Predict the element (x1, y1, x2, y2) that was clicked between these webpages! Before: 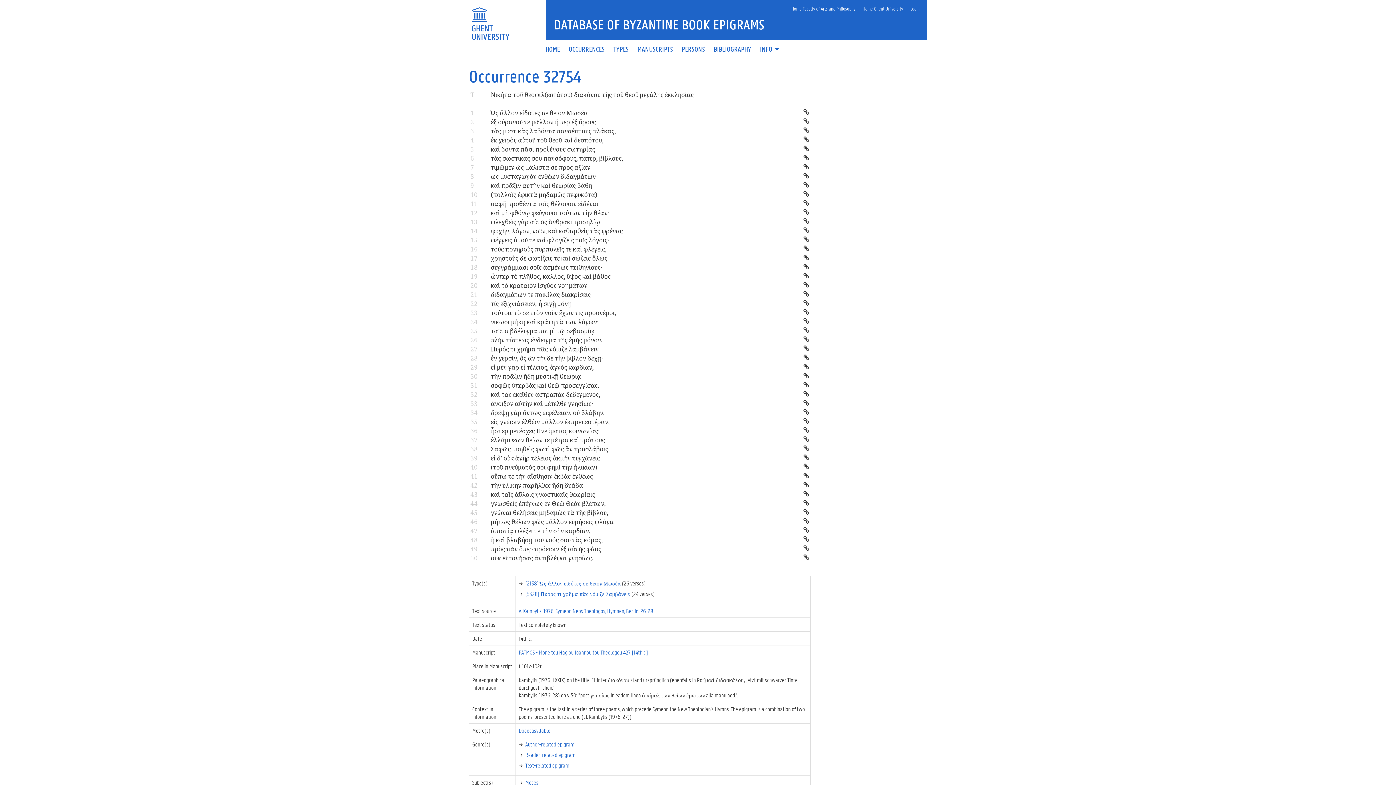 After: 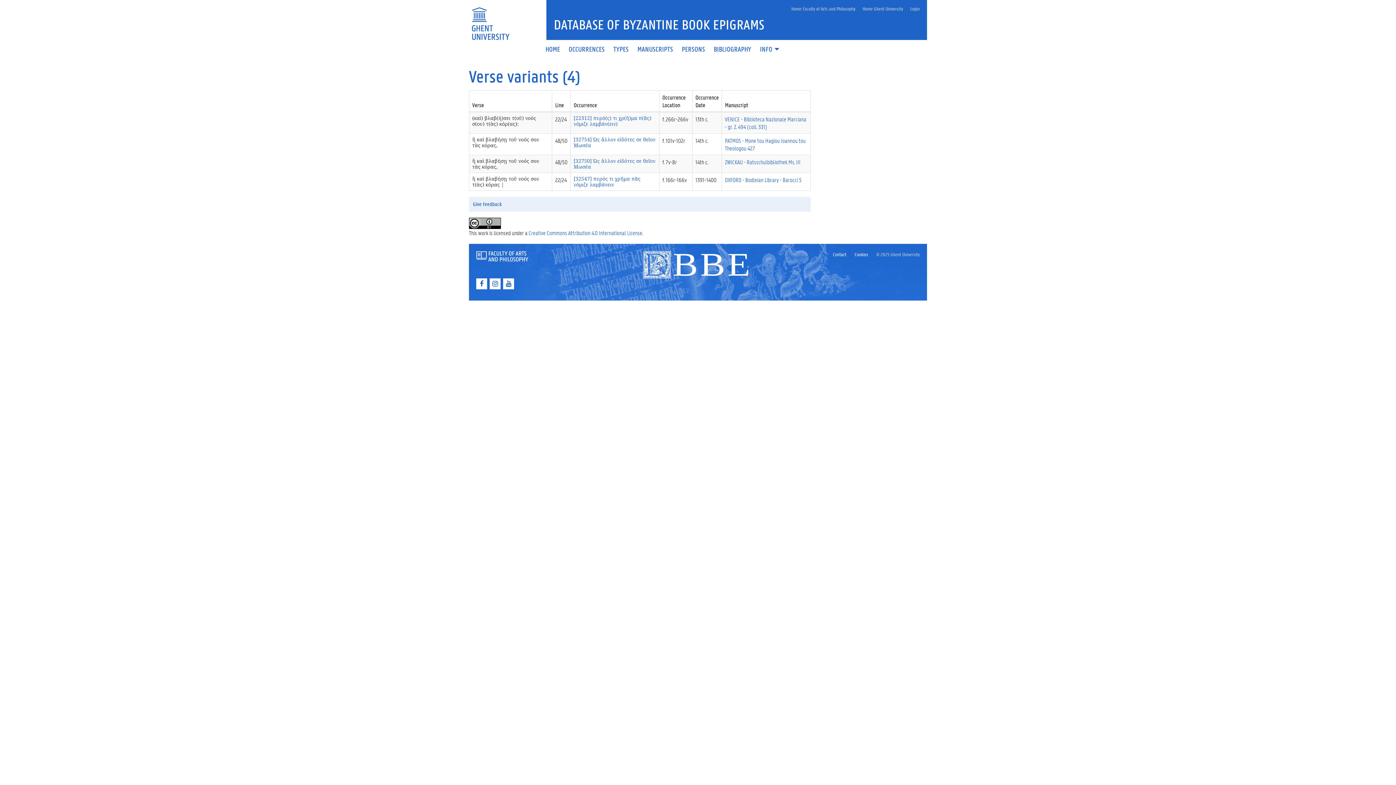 Action: bbox: (490, 536, 602, 544) label: ἢ καὶ βλαβήσῃ τοῦ νοός σου τὰς κόρας,